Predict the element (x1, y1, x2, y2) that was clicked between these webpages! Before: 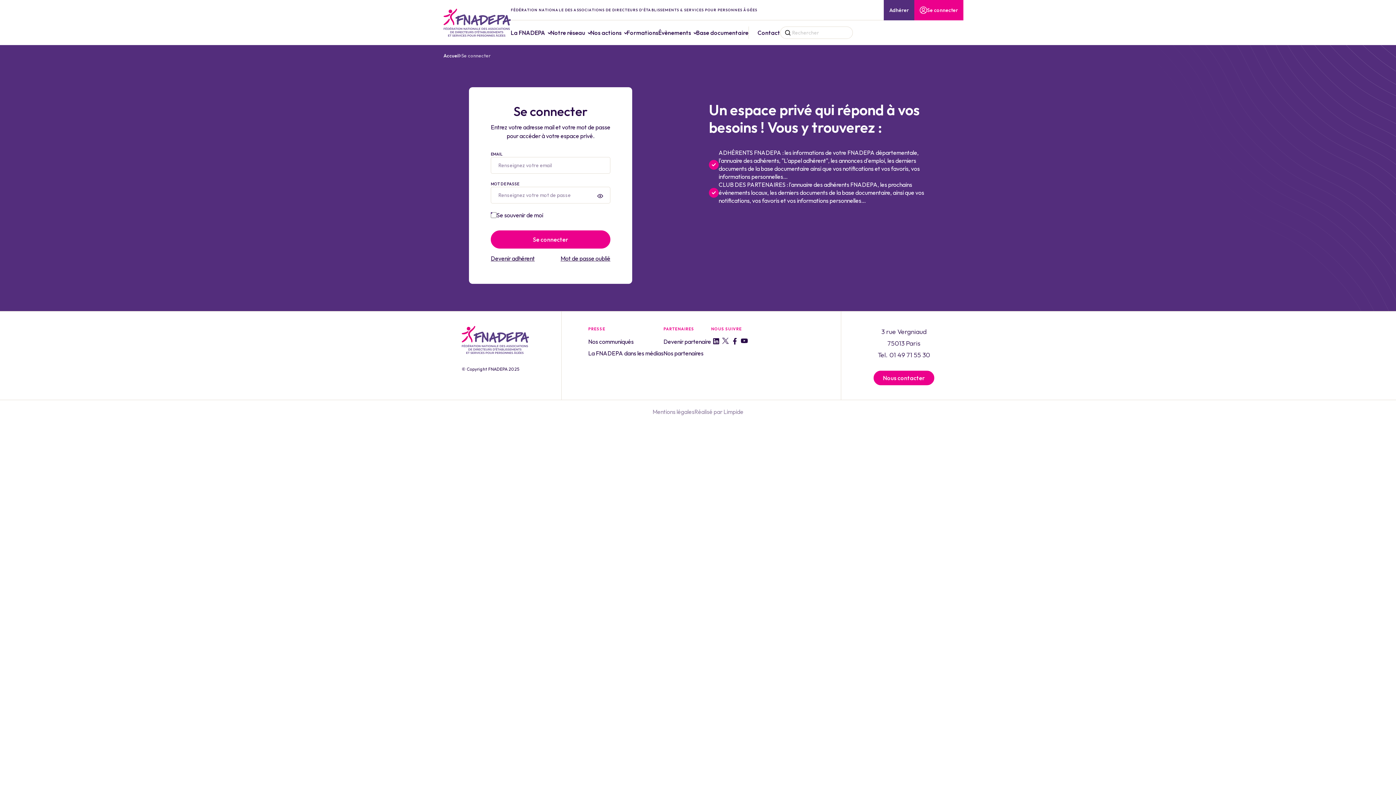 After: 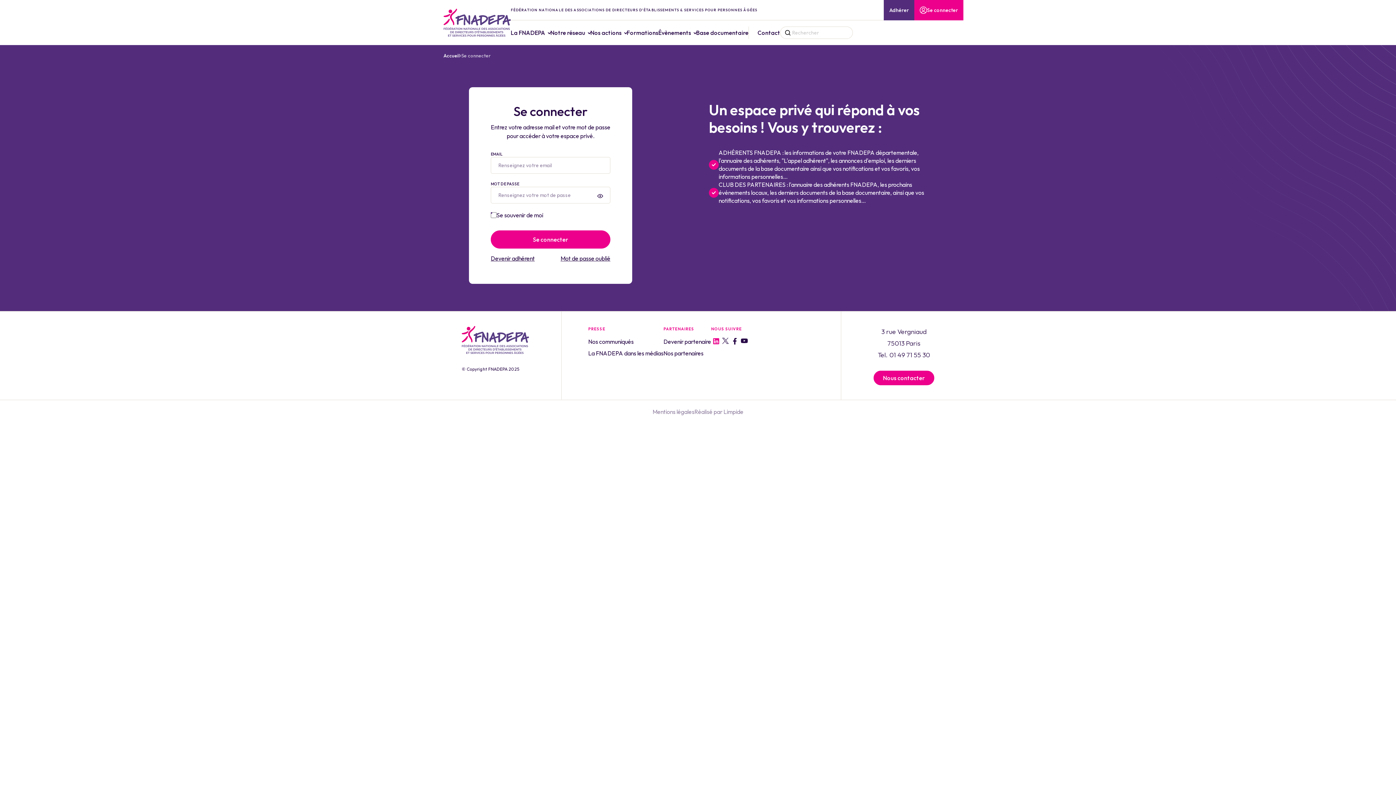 Action: bbox: (712, 337, 719, 346)